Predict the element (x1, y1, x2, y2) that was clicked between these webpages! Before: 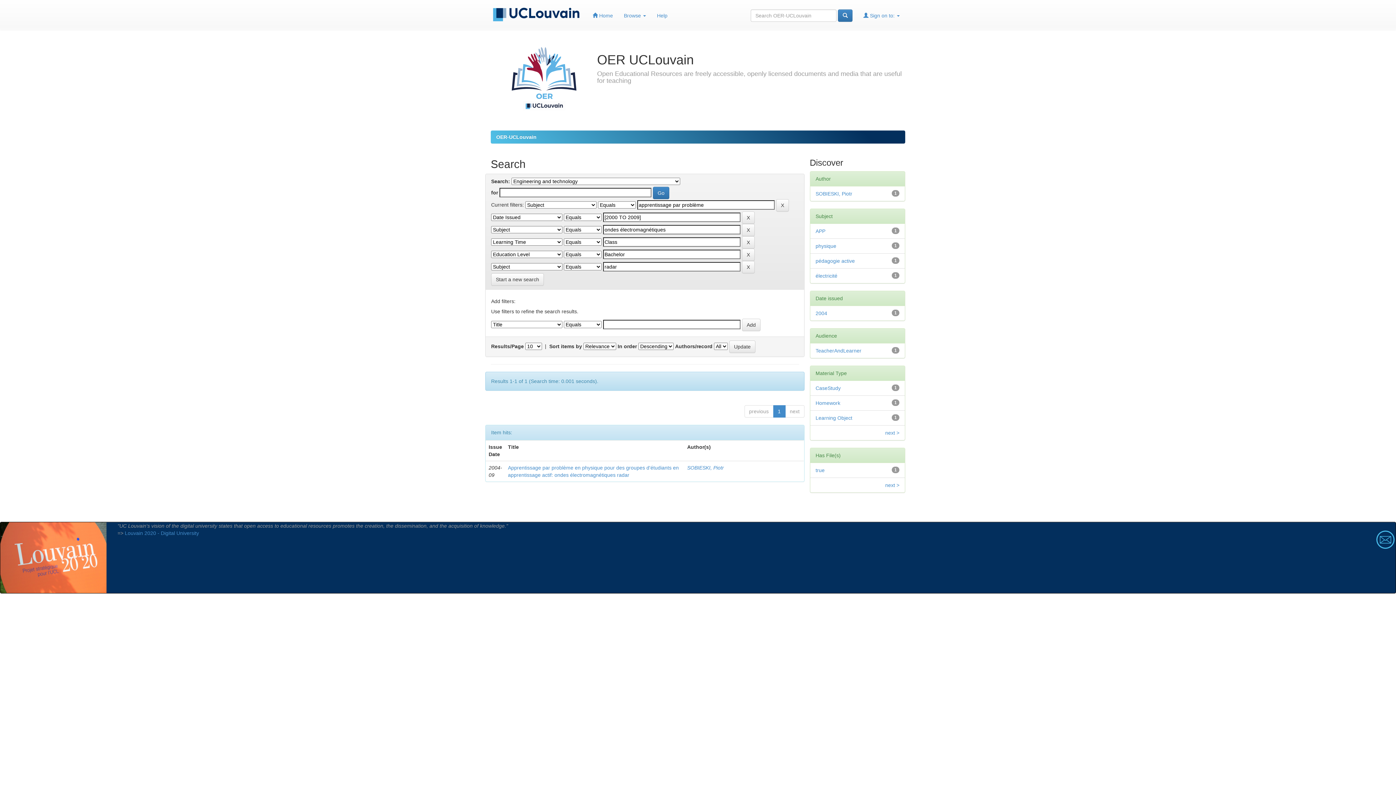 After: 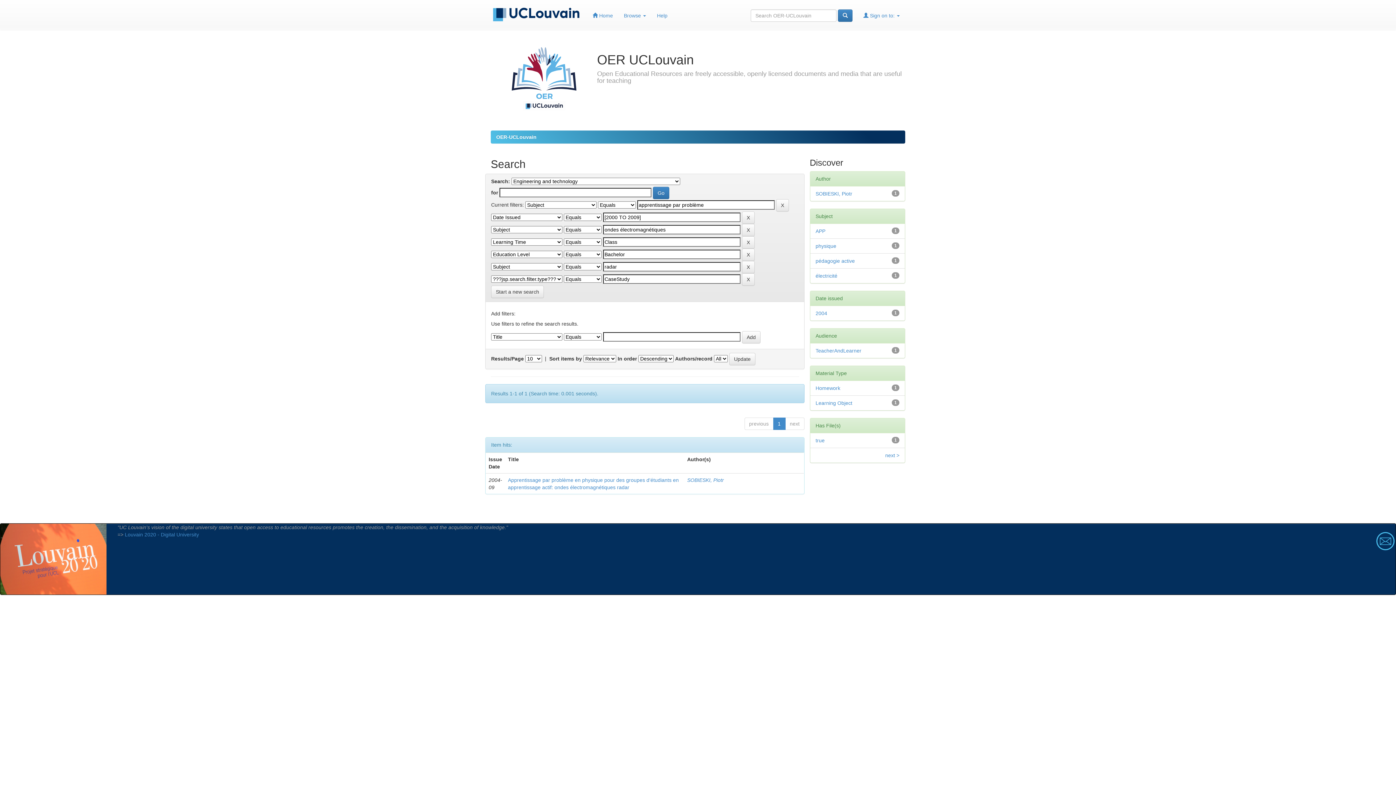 Action: label: CaseStudy bbox: (815, 385, 840, 391)